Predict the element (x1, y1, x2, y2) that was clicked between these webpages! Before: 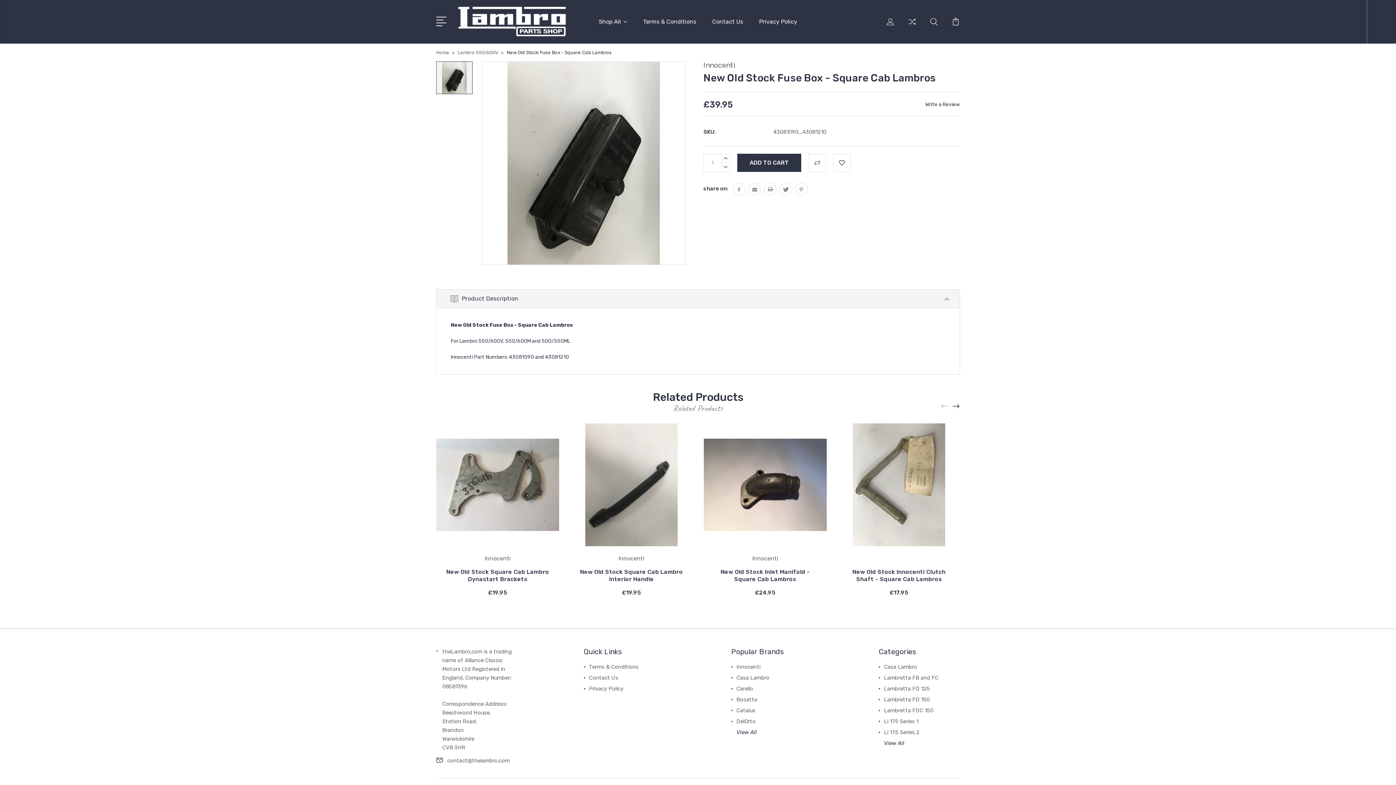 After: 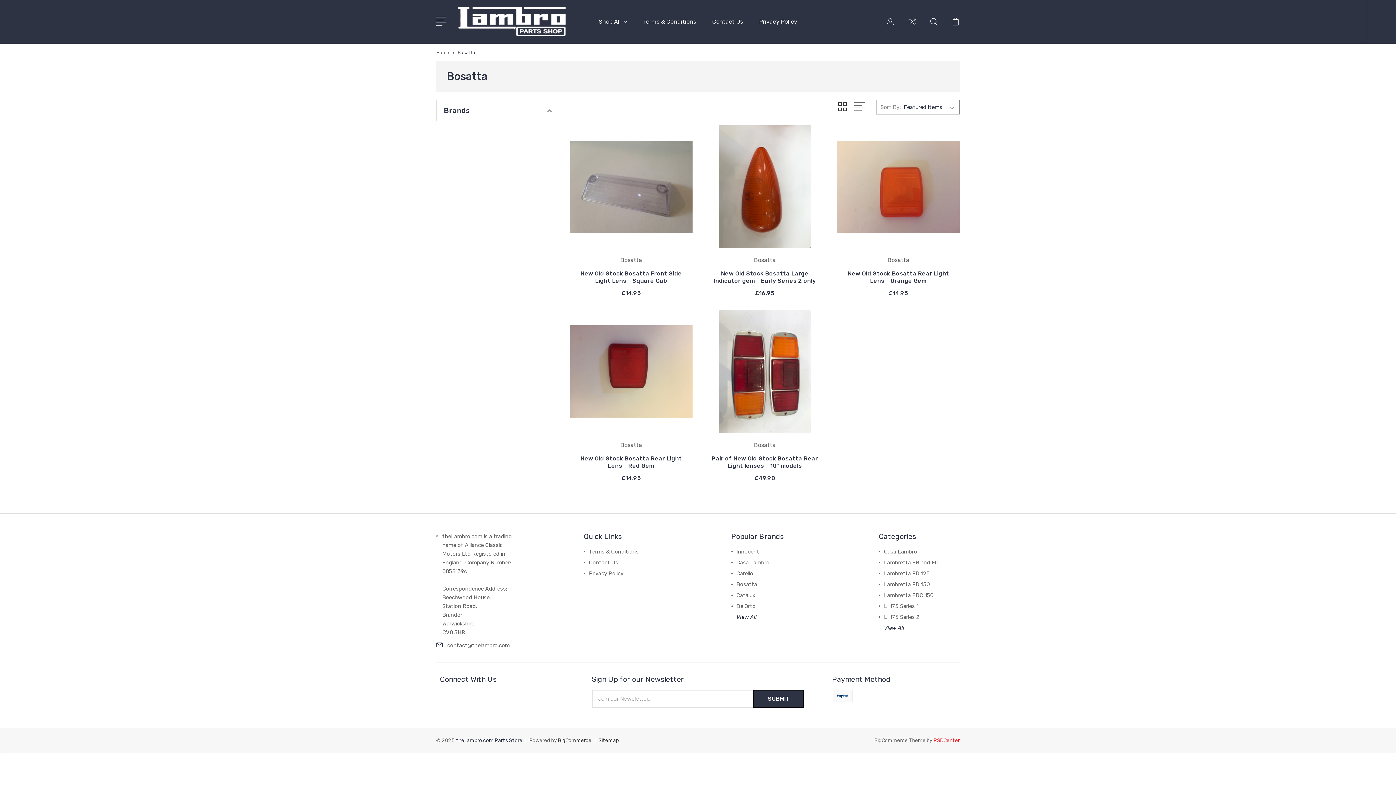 Action: bbox: (736, 696, 757, 703) label: Bosatta